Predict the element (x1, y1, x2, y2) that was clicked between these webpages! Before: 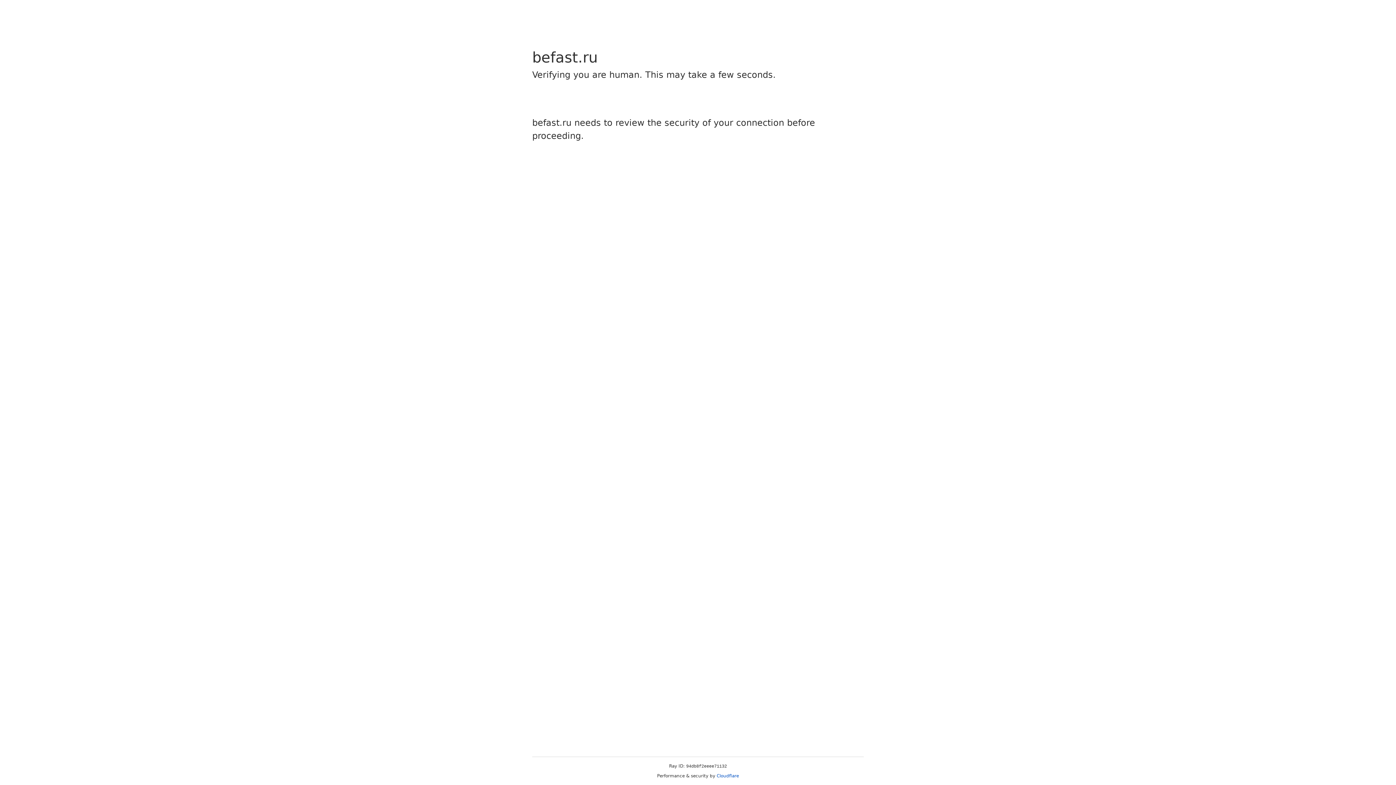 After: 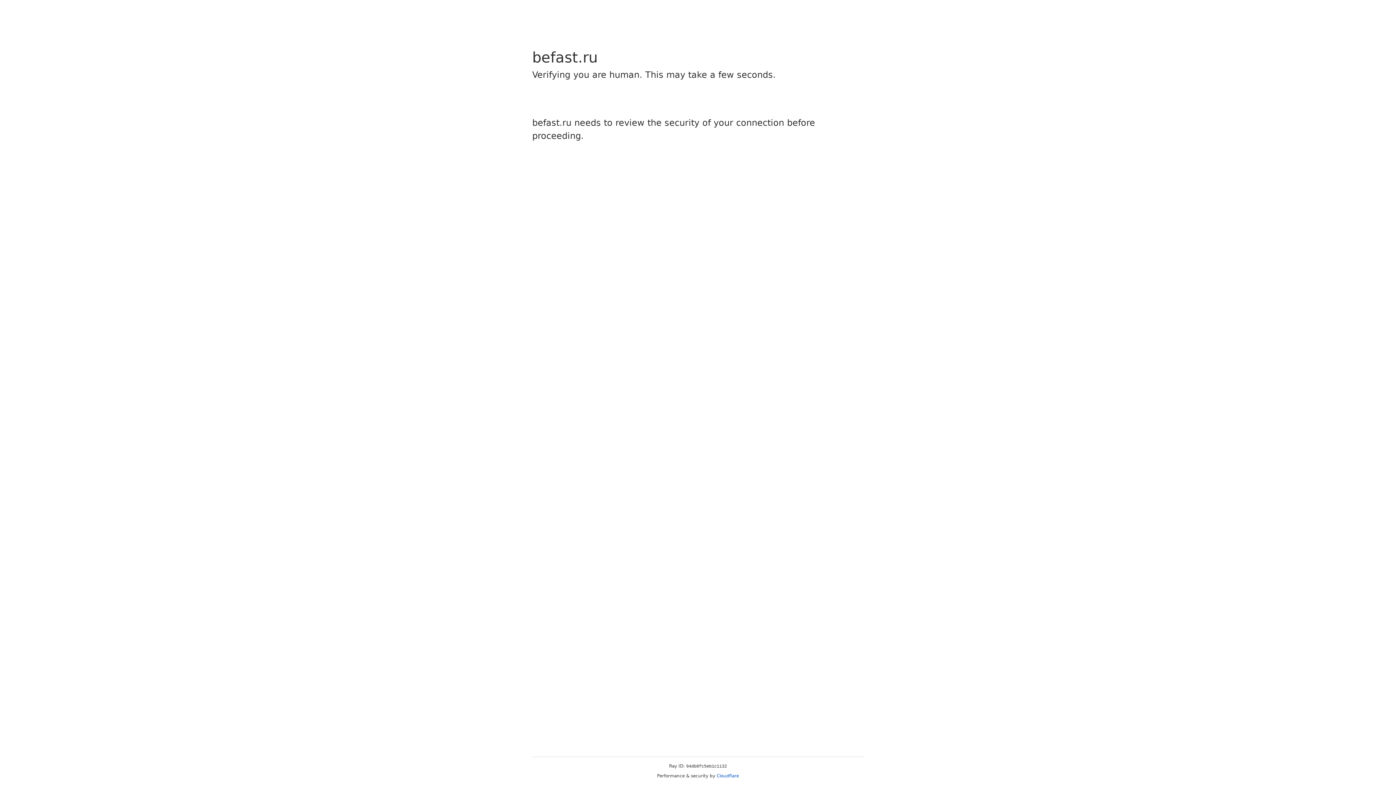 Action: bbox: (716, 773, 739, 778) label: Cloudflare